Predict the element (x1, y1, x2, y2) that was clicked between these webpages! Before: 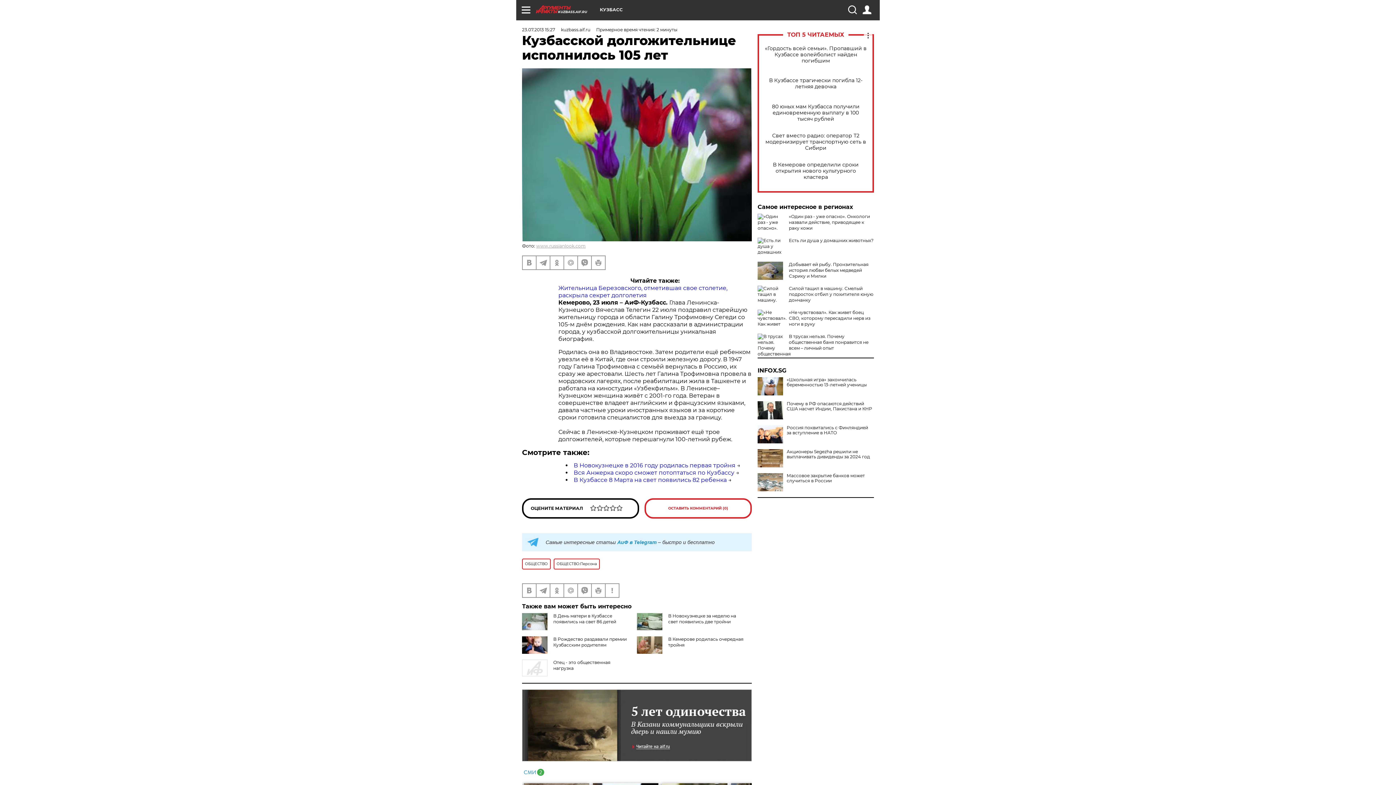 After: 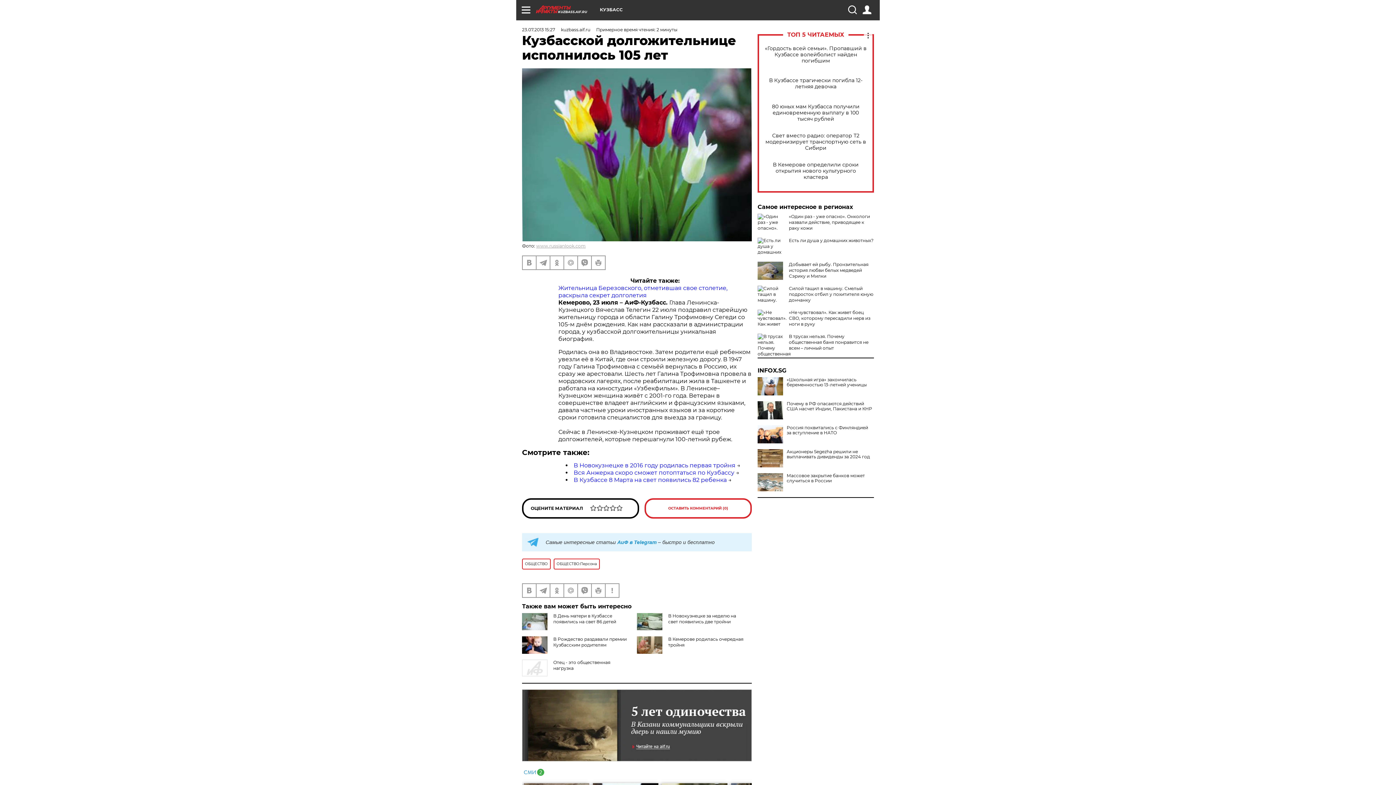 Action: label: INFOX.SG bbox: (757, 368, 874, 373)